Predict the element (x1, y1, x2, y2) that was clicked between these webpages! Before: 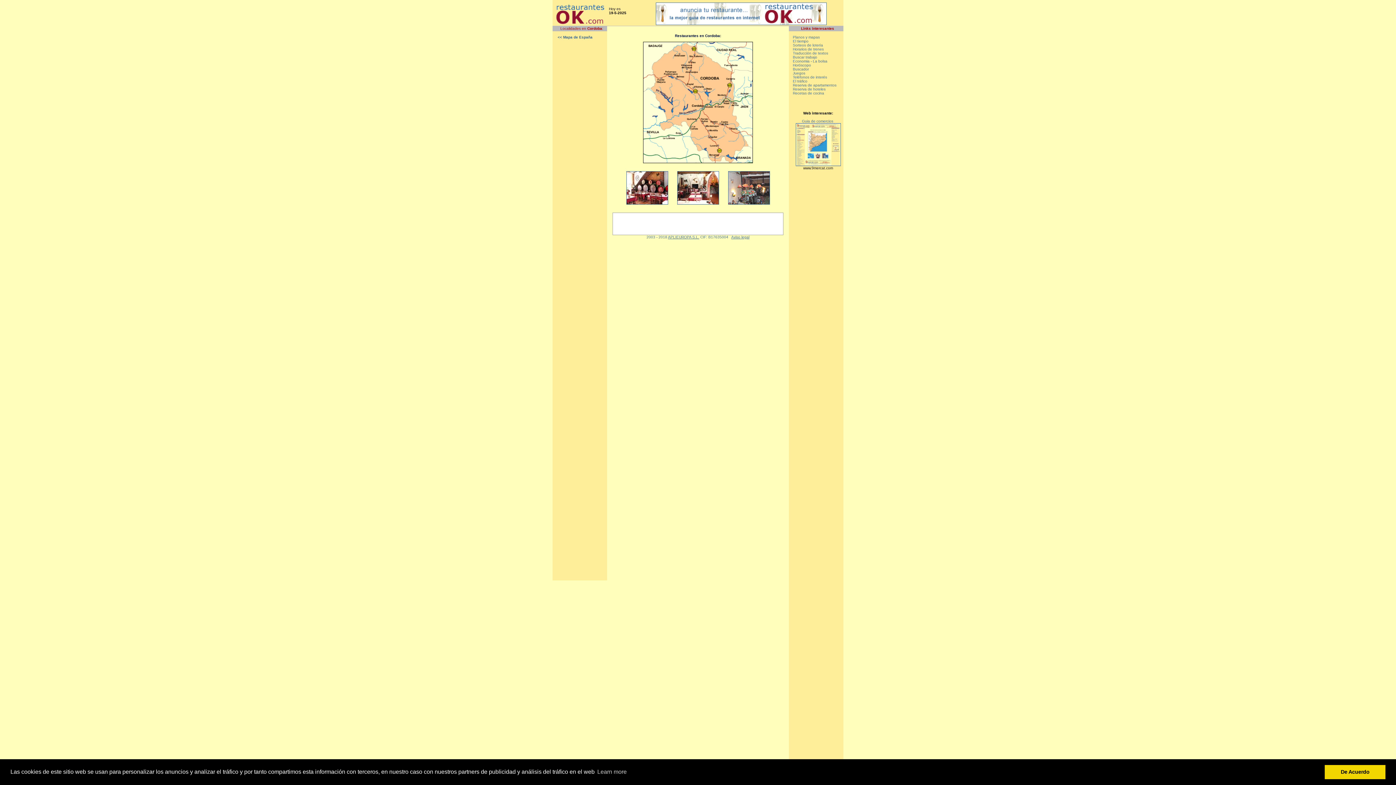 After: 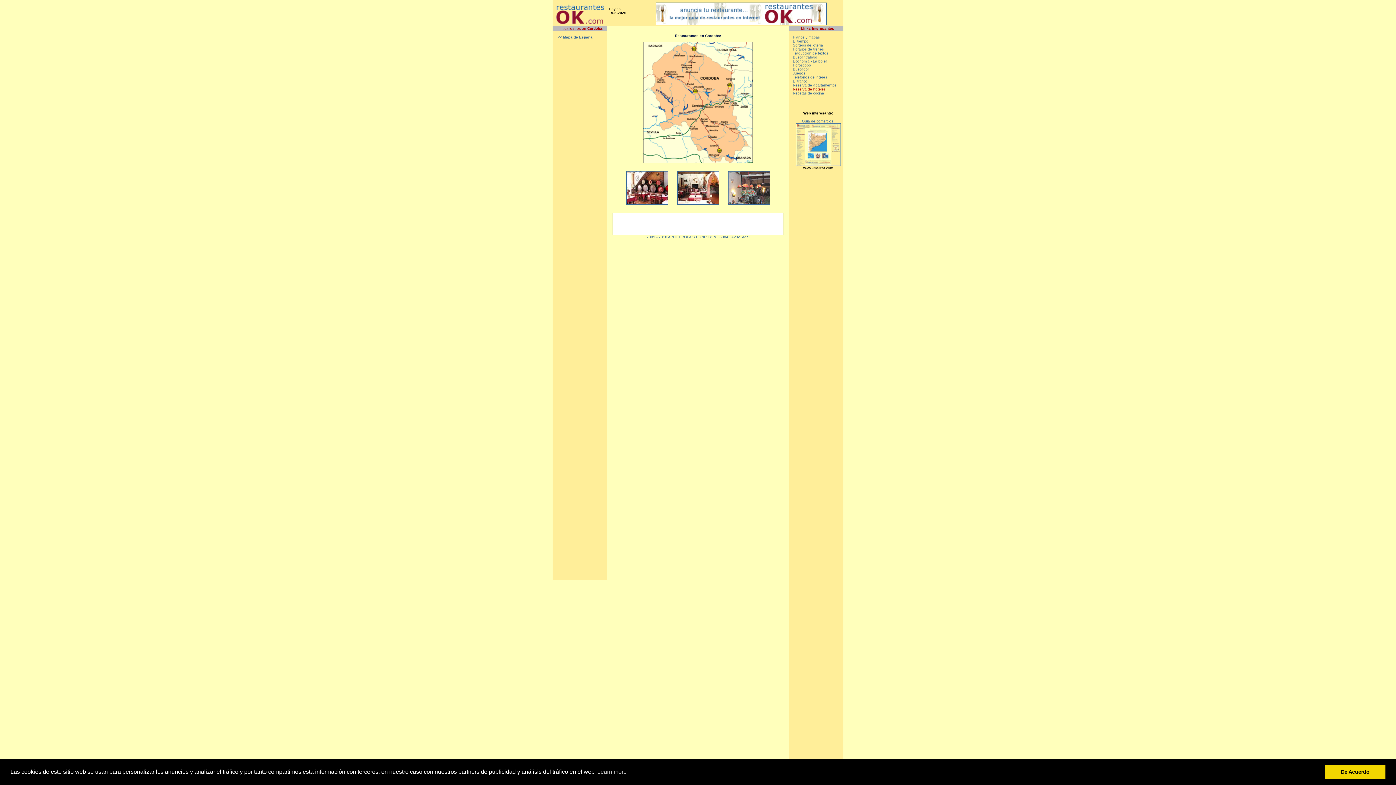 Action: label: Reserva de hoteles bbox: (793, 87, 825, 91)